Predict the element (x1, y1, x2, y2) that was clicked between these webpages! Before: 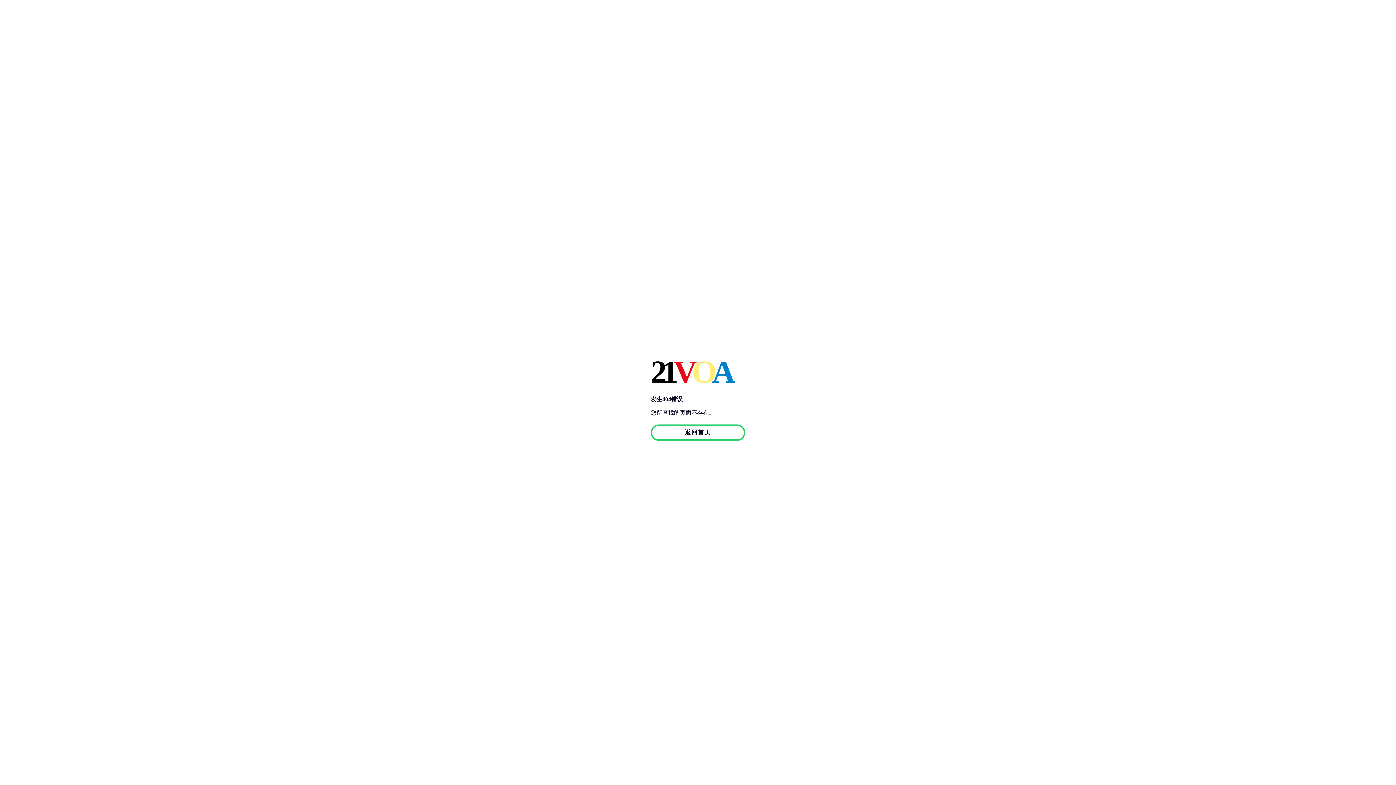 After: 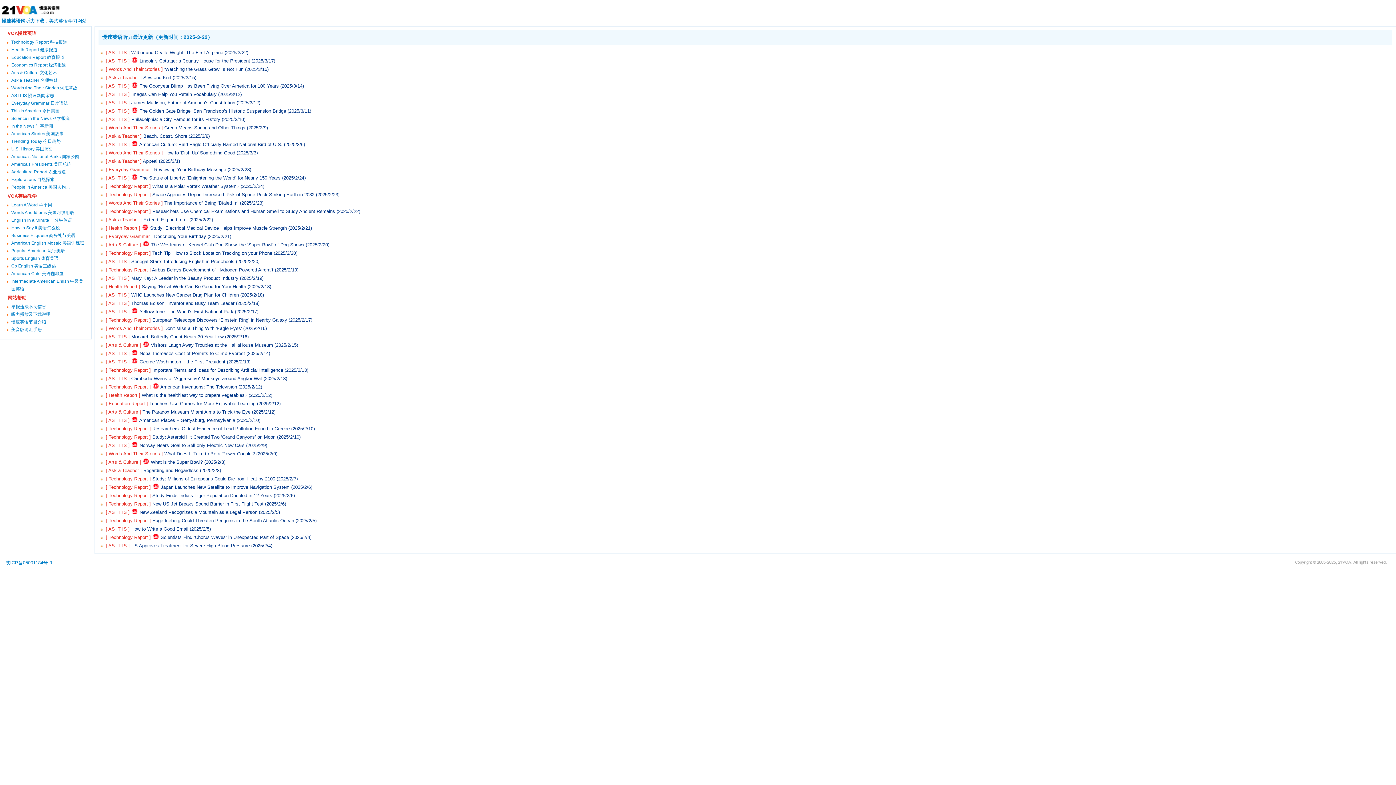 Action: bbox: (650, 424, 745, 441) label: 返回首页